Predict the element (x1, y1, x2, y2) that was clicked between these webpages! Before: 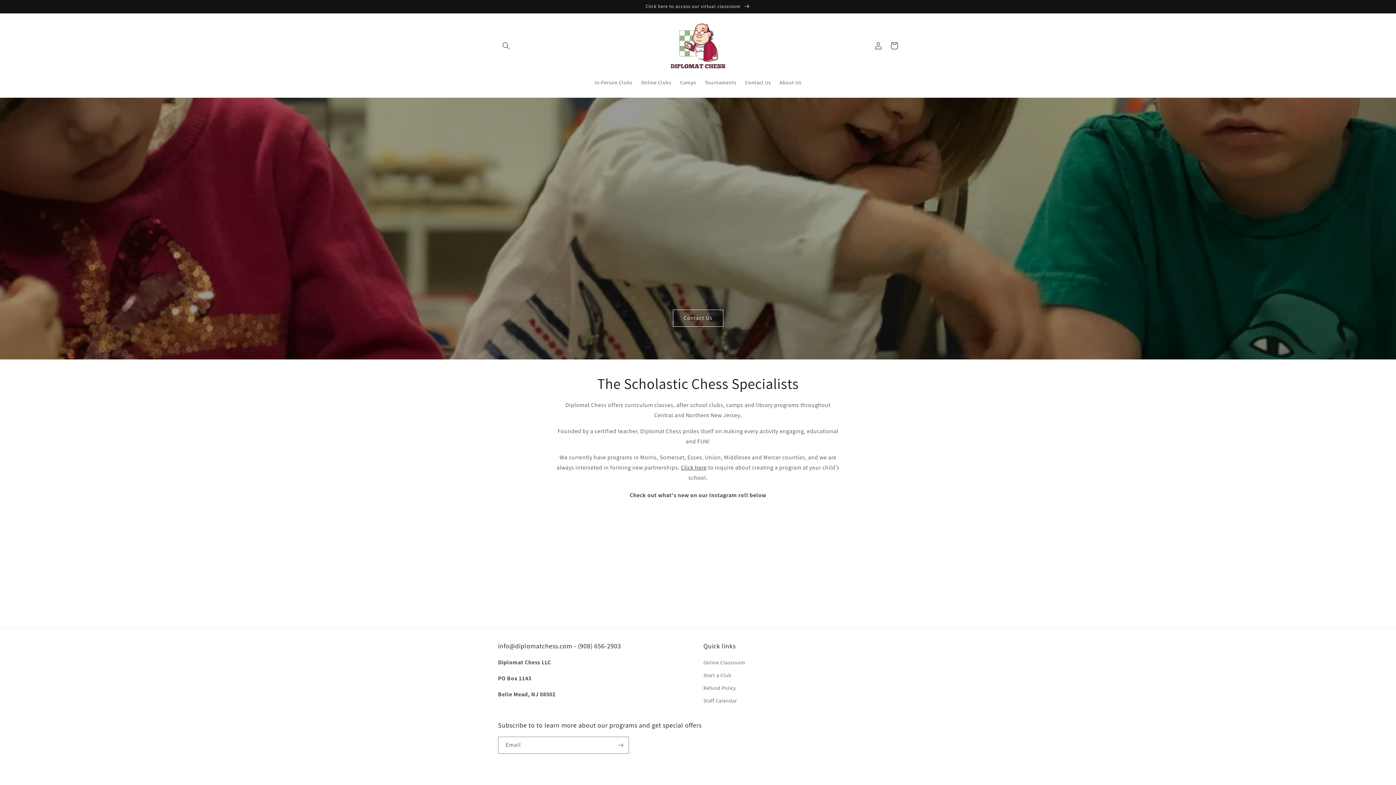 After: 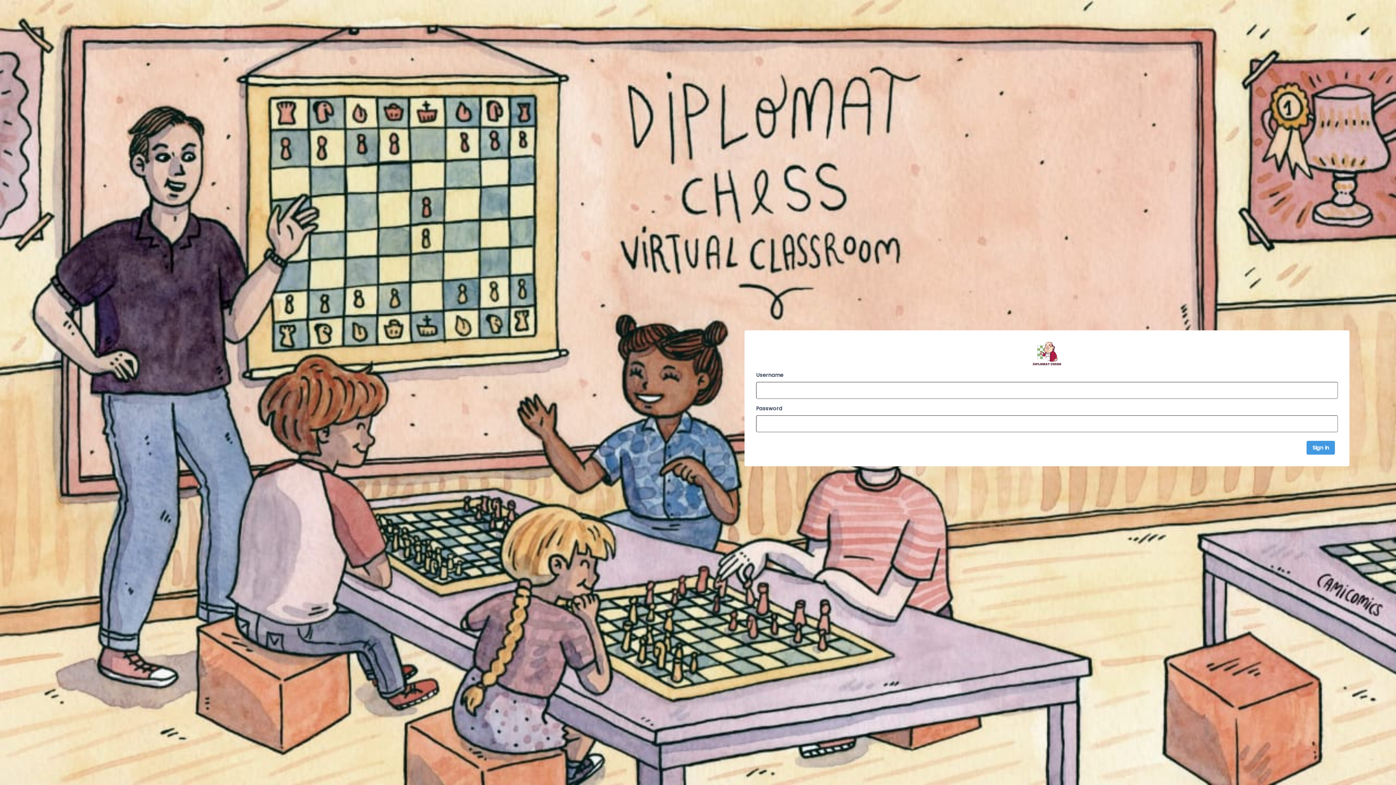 Action: label: Click here to access our virtual classroom  bbox: (0, 0, 1396, 13)